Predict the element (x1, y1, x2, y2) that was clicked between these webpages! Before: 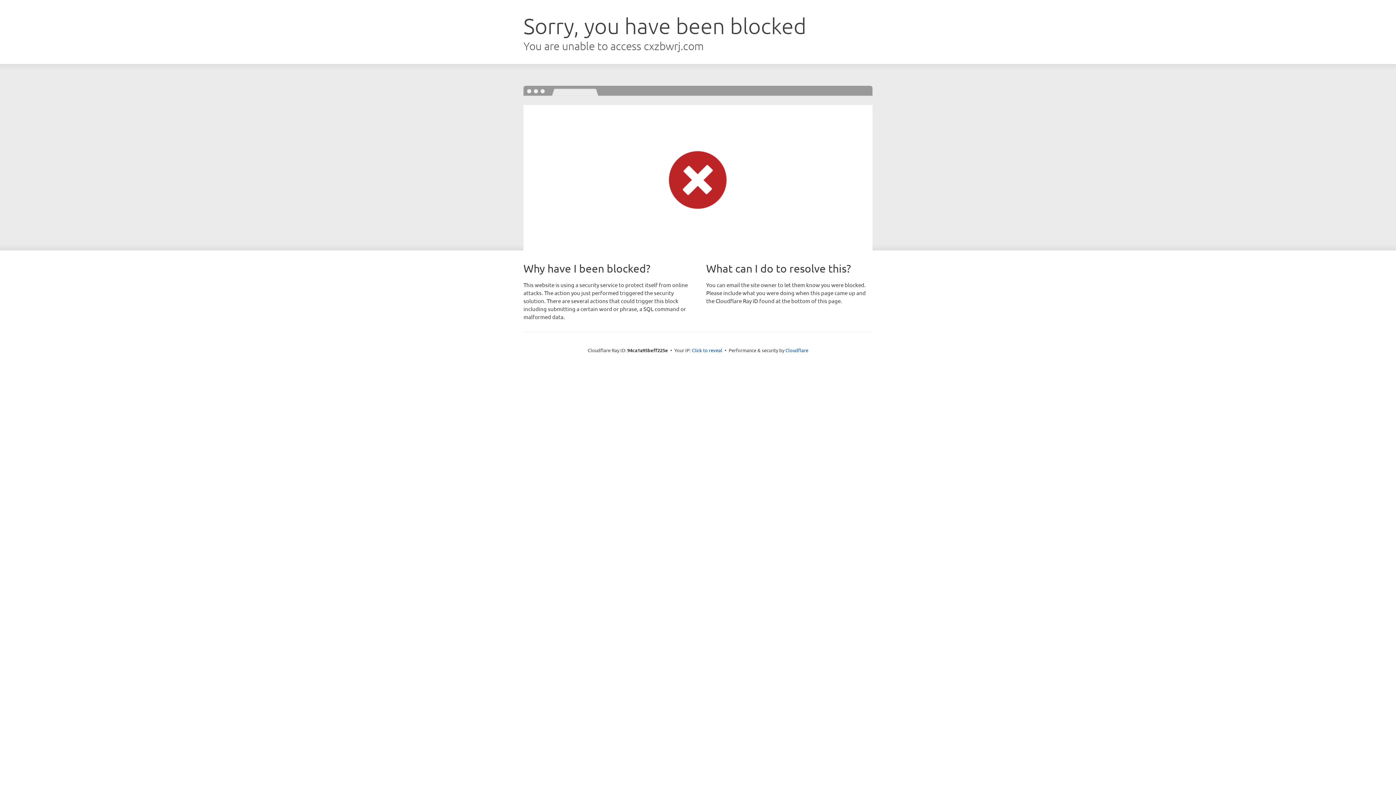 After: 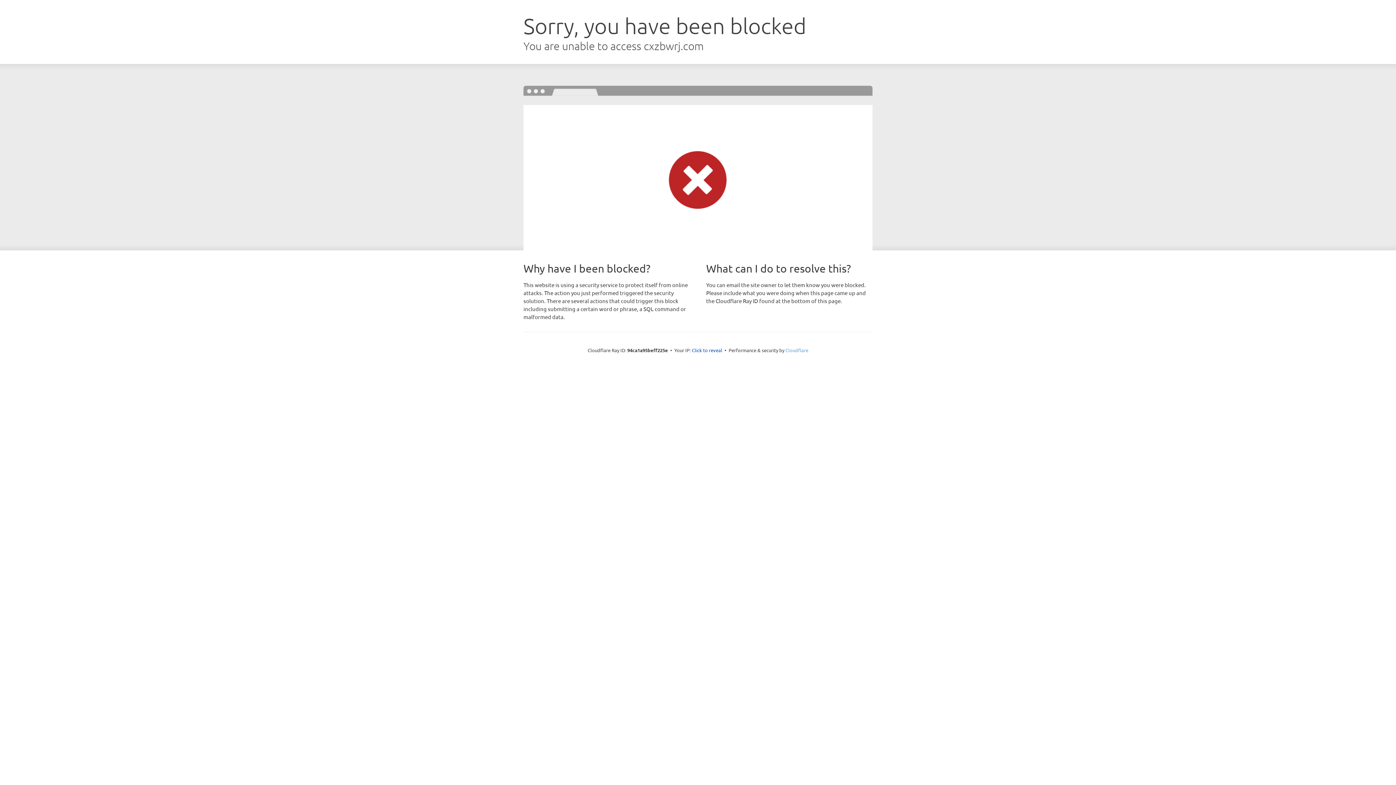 Action: label: Cloudflare bbox: (785, 347, 808, 353)